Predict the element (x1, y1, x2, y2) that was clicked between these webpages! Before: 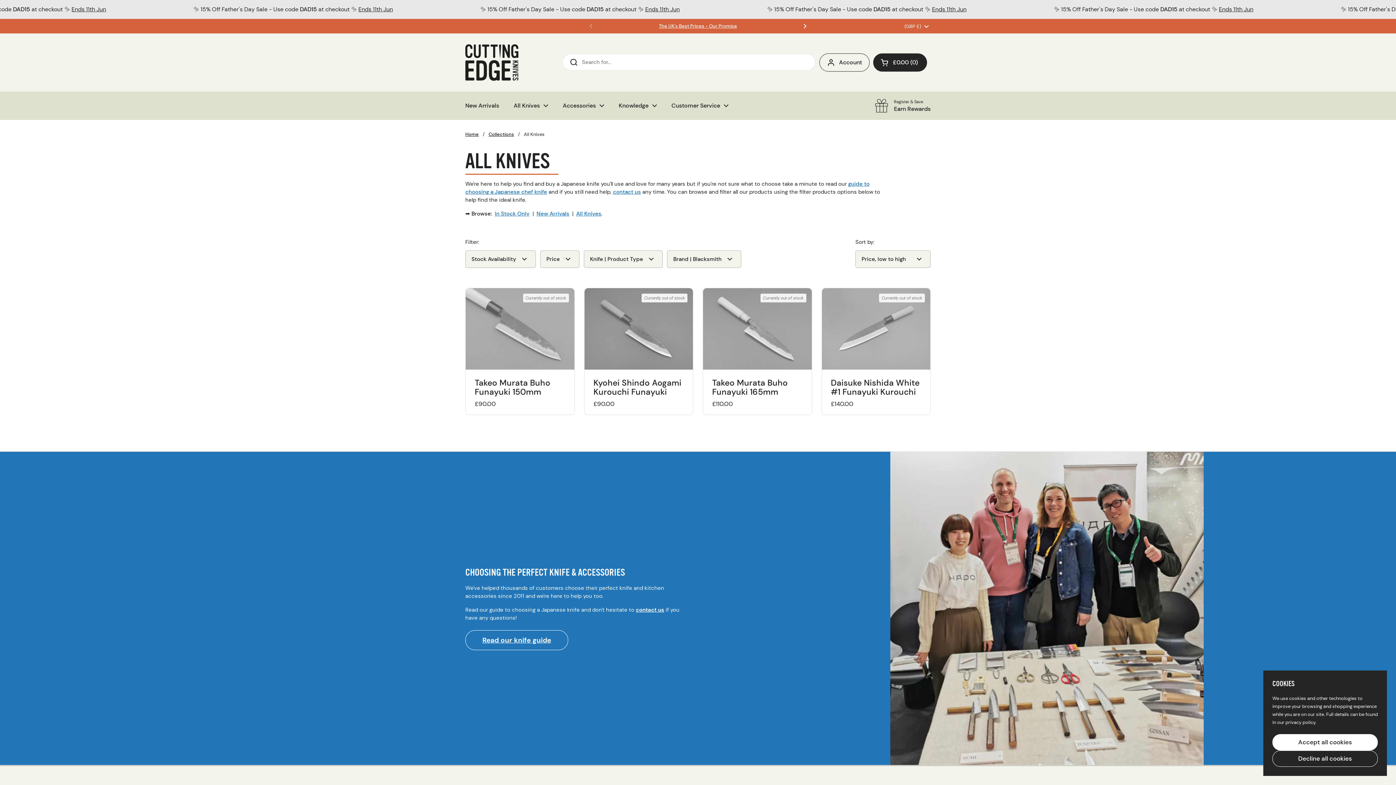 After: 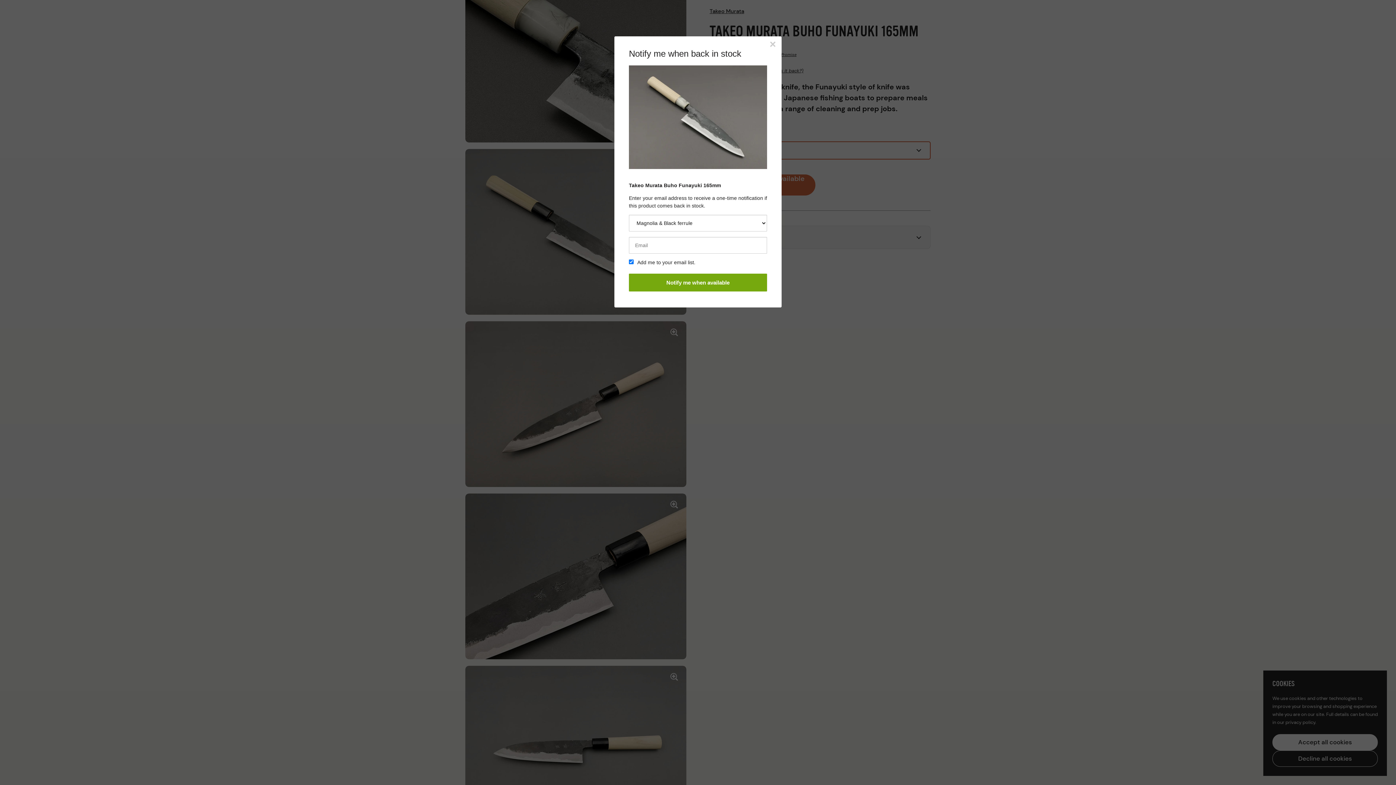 Action: bbox: (703, 288, 811, 369)